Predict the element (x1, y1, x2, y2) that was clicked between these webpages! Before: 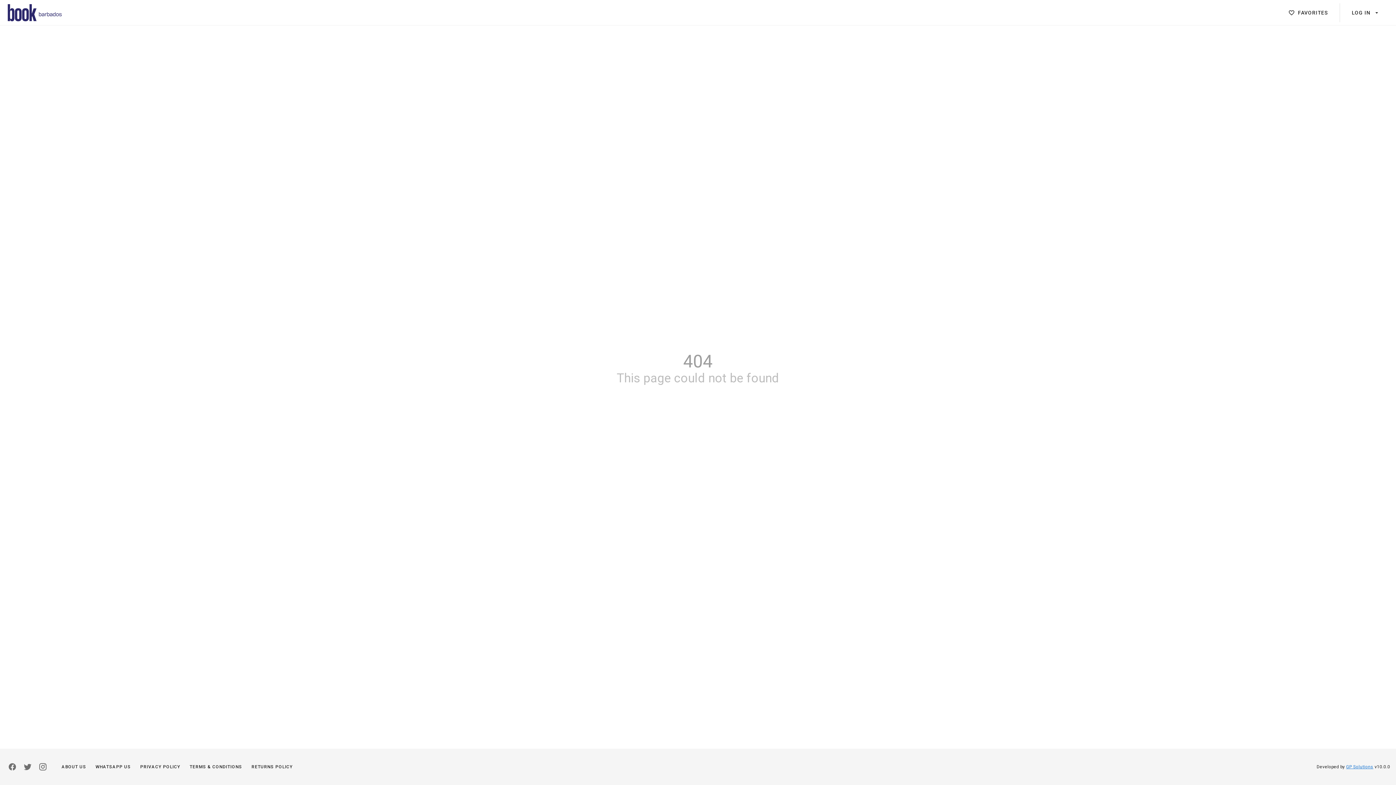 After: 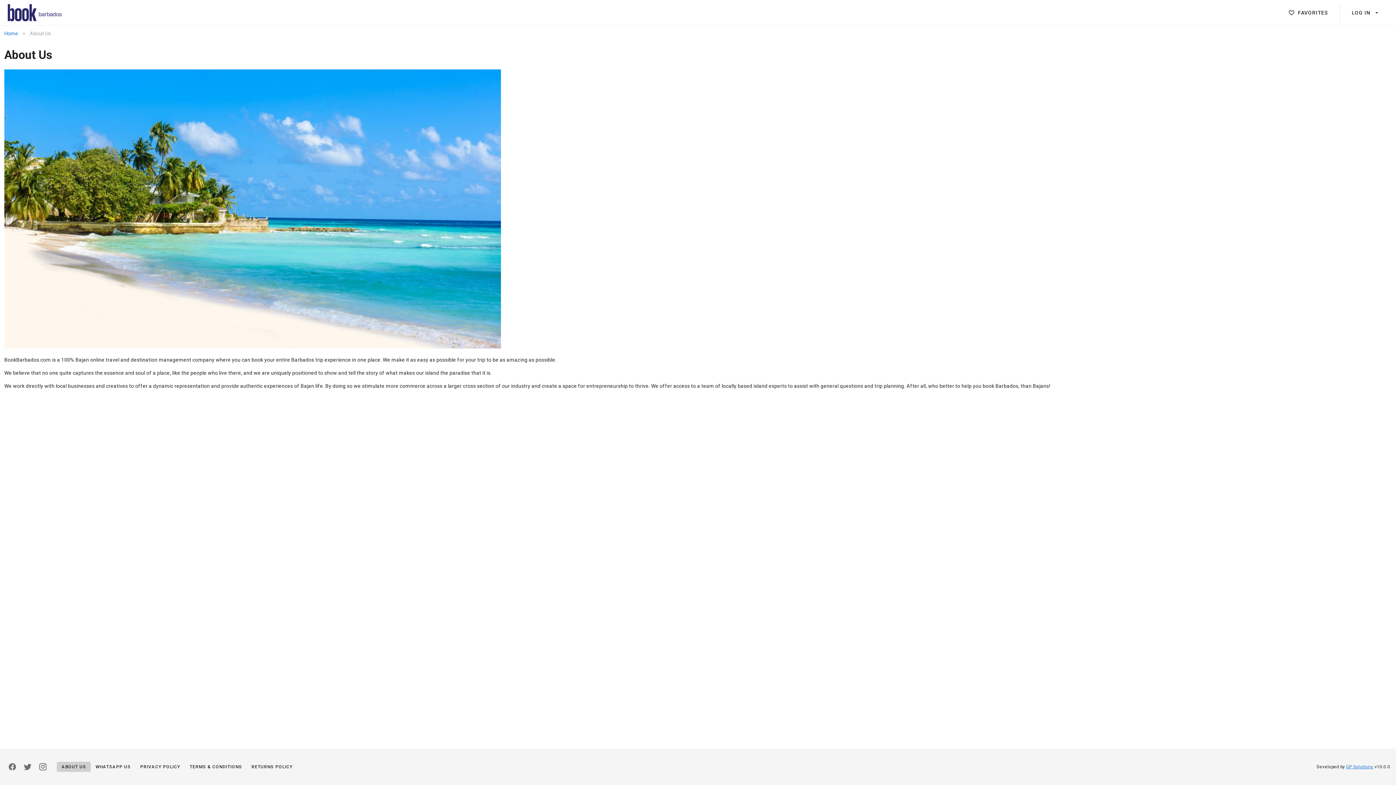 Action: label: ABOUT US bbox: (56, 762, 90, 772)